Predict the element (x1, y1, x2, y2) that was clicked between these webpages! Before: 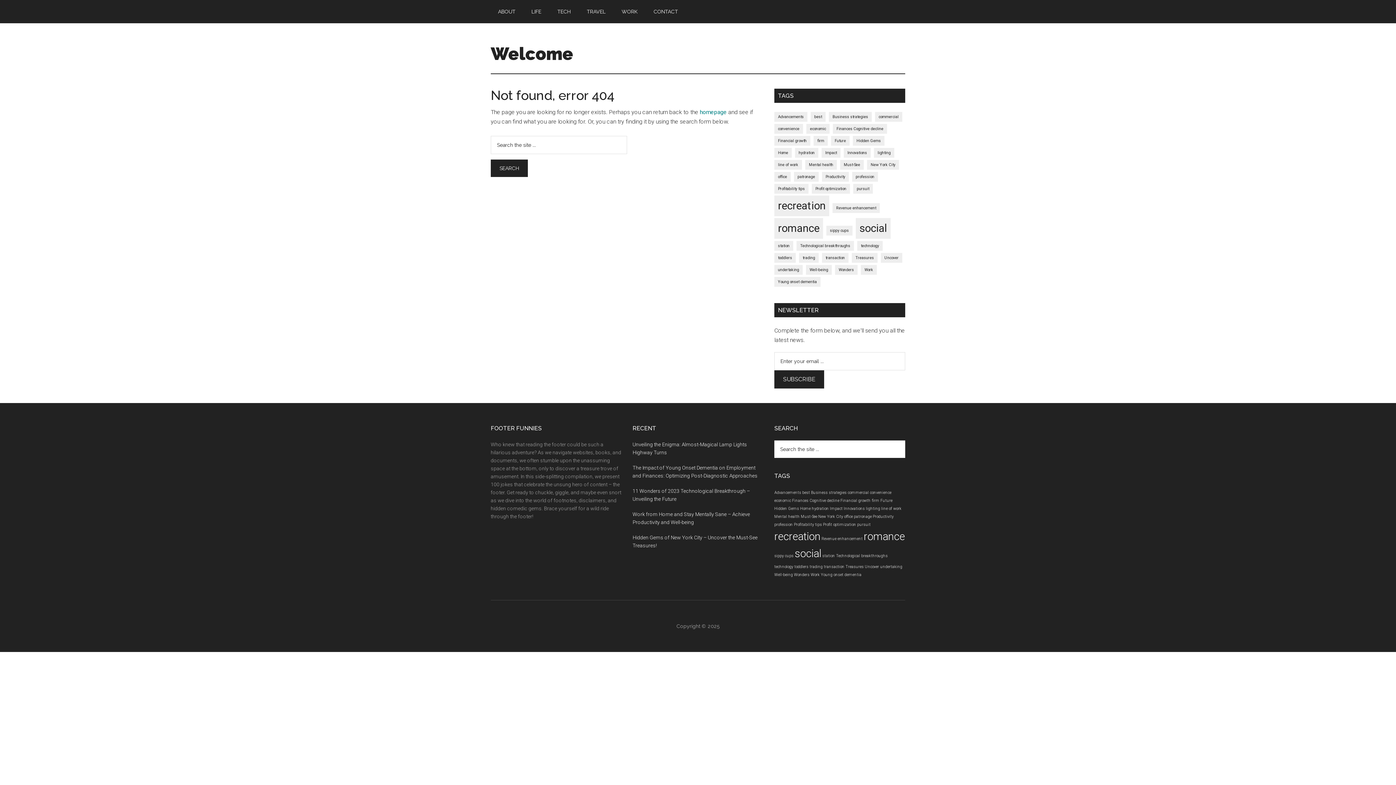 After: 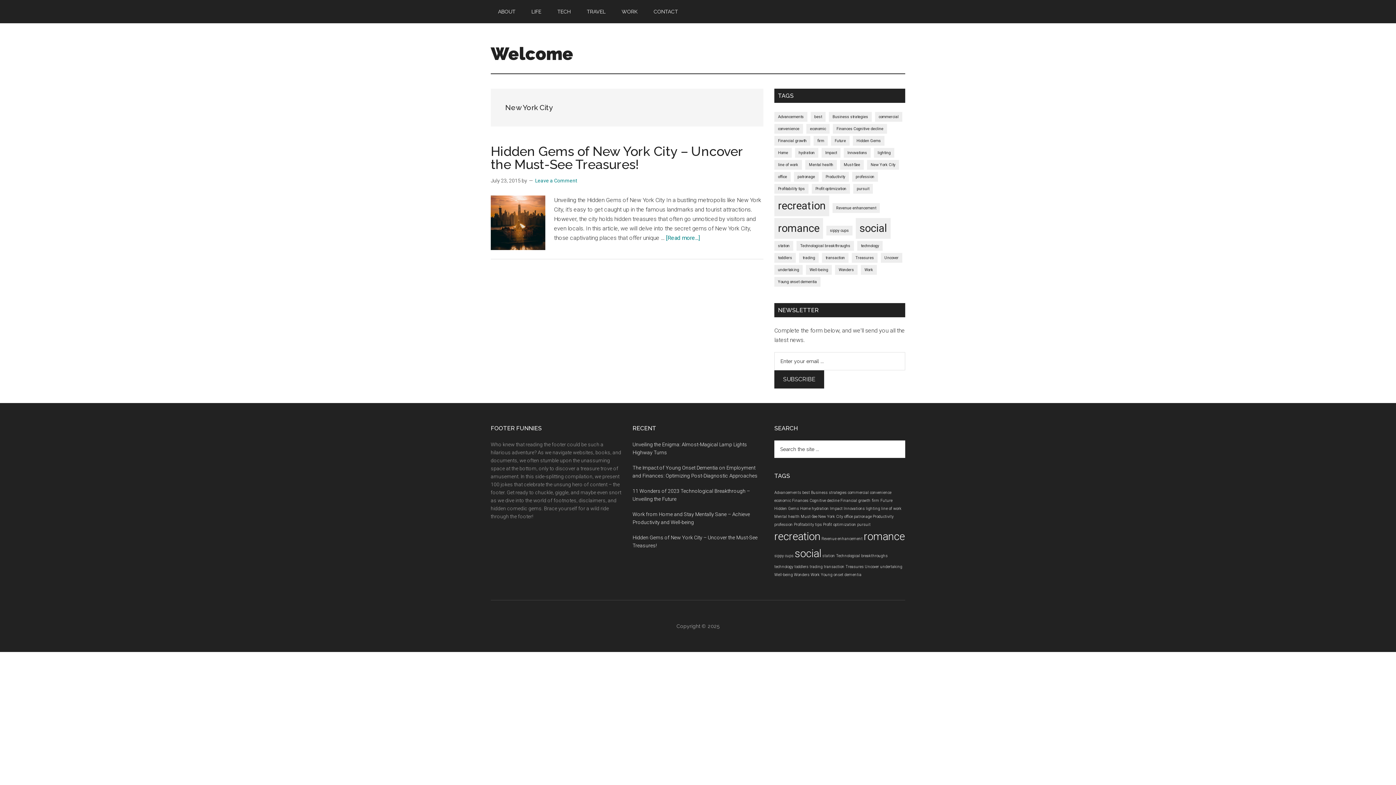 Action: bbox: (818, 514, 843, 519) label: New York City (1 item)